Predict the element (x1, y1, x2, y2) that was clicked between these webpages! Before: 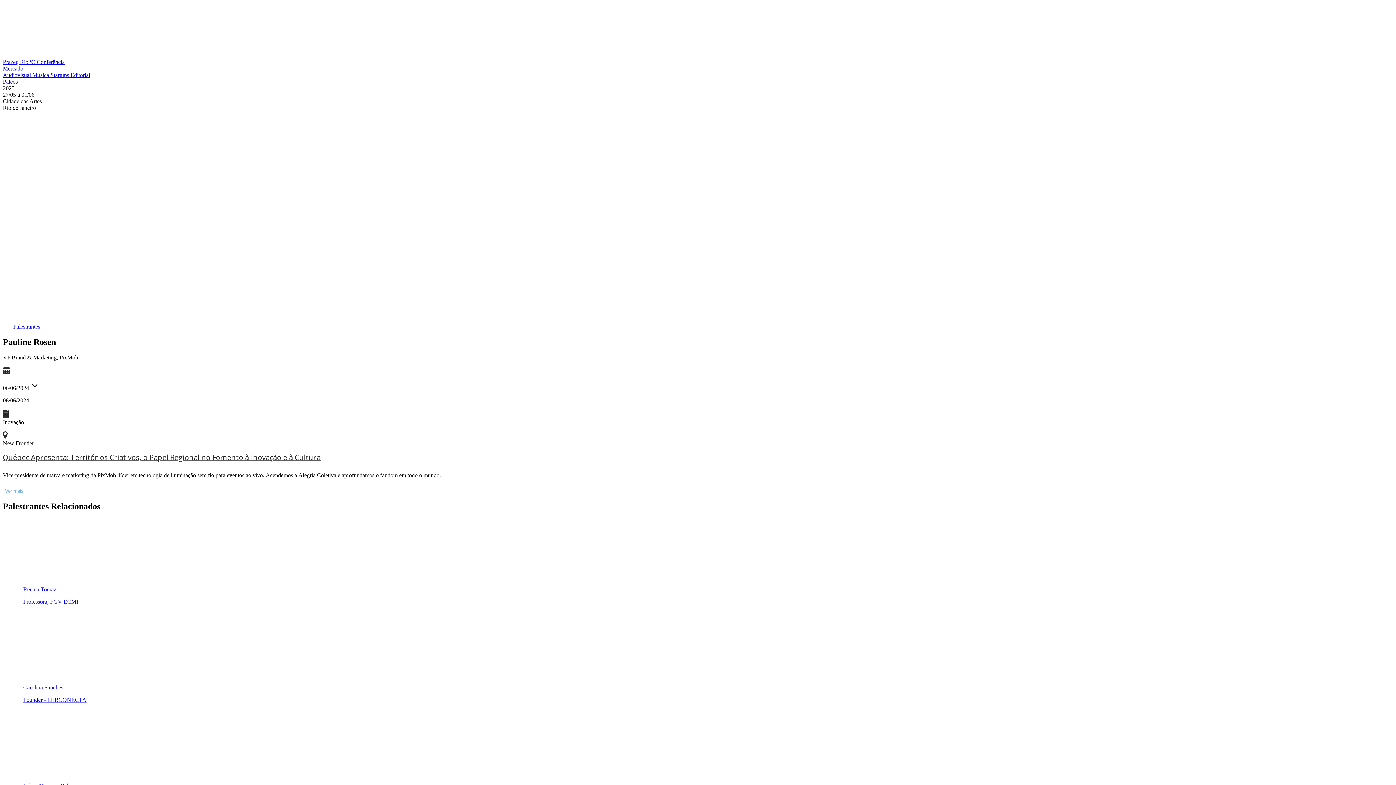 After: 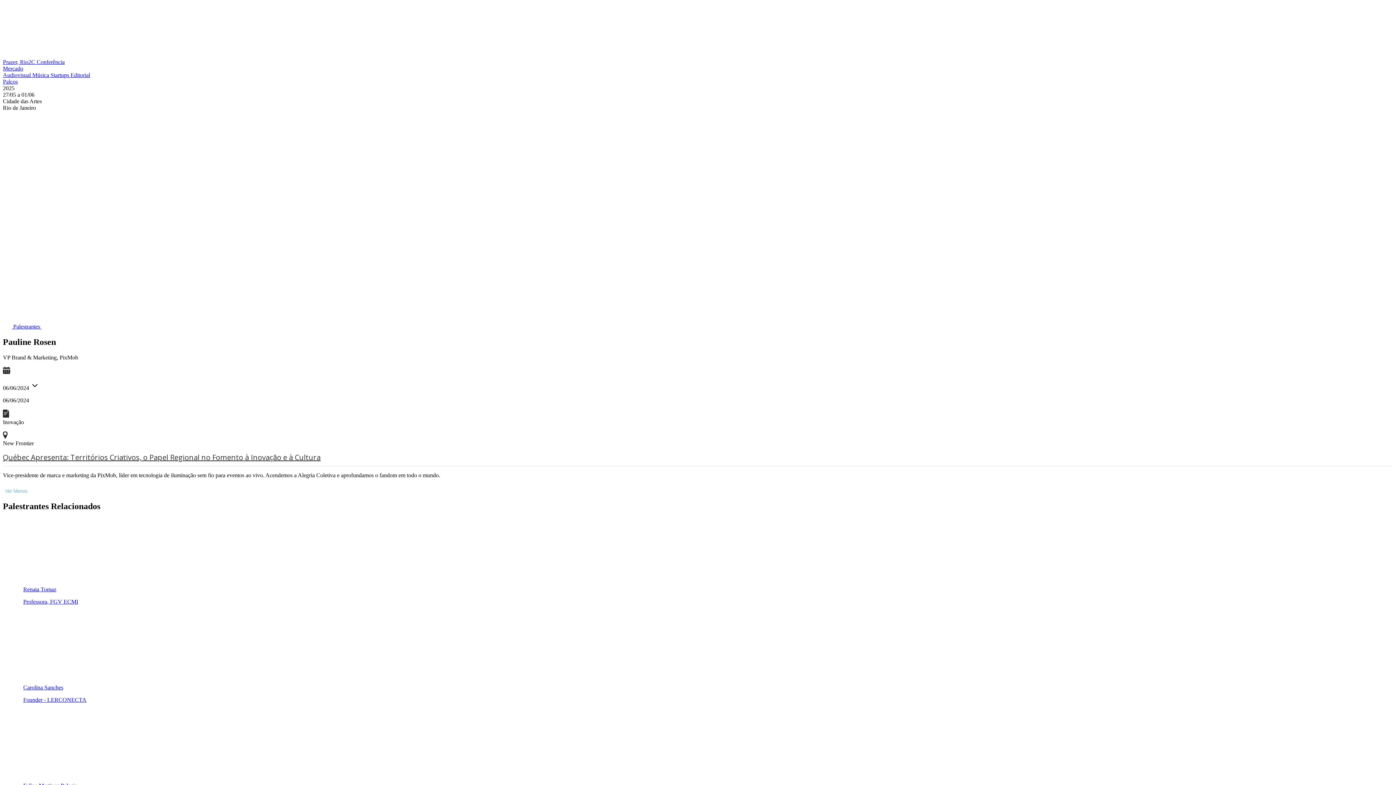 Action: label: Ver mais bbox: (2, 488, 25, 494)